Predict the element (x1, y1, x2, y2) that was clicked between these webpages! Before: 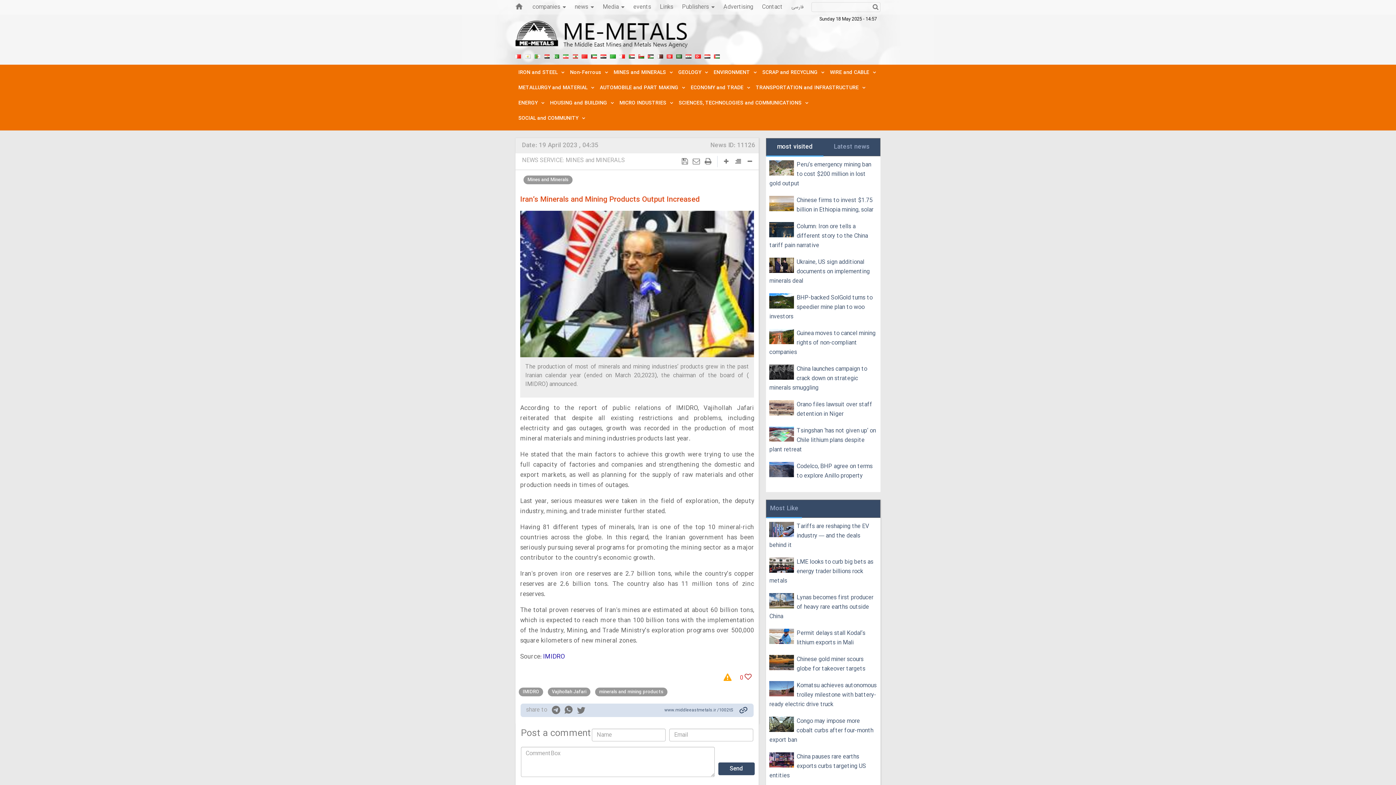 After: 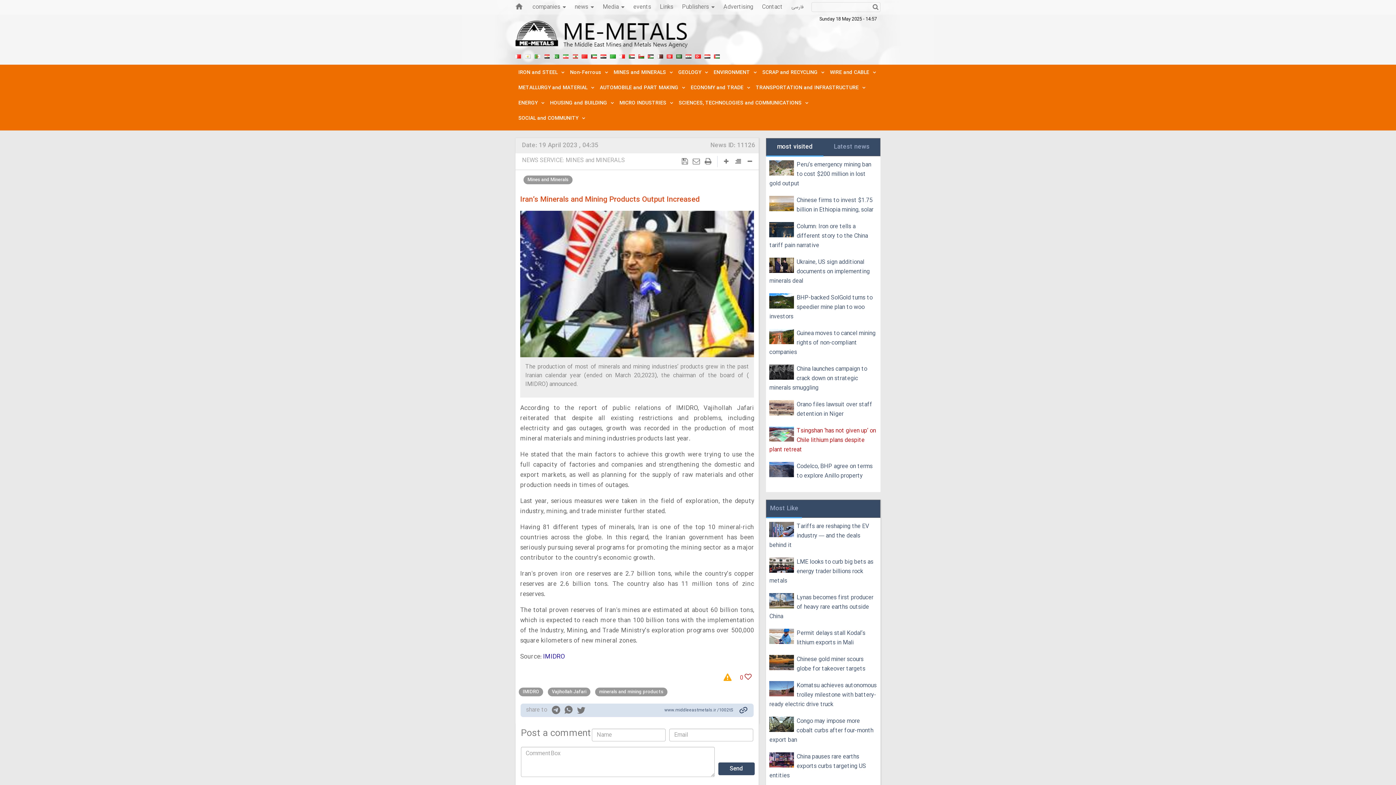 Action: bbox: (769, 426, 877, 454) label: Tsingshan ‘has not given up’ on Chile lithium plans despite plant retreat